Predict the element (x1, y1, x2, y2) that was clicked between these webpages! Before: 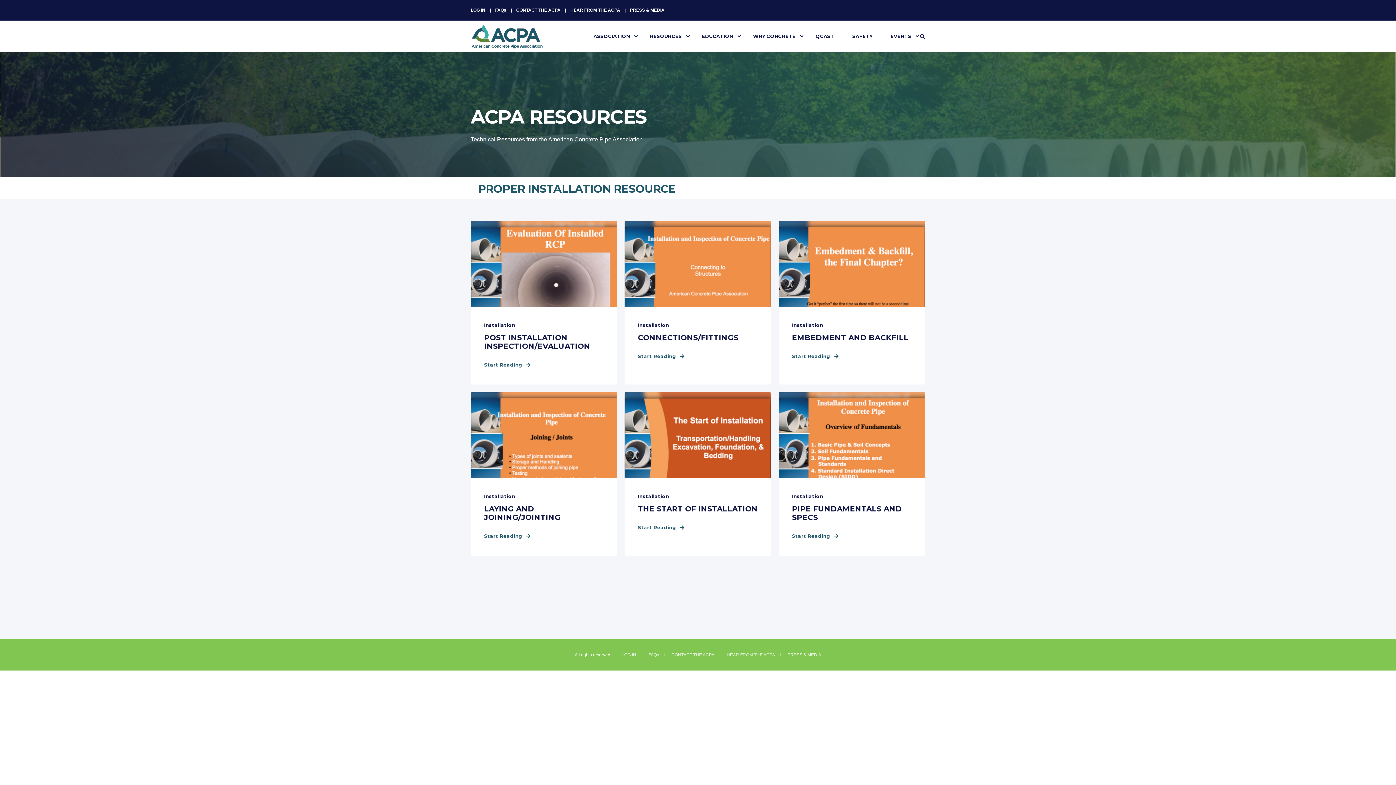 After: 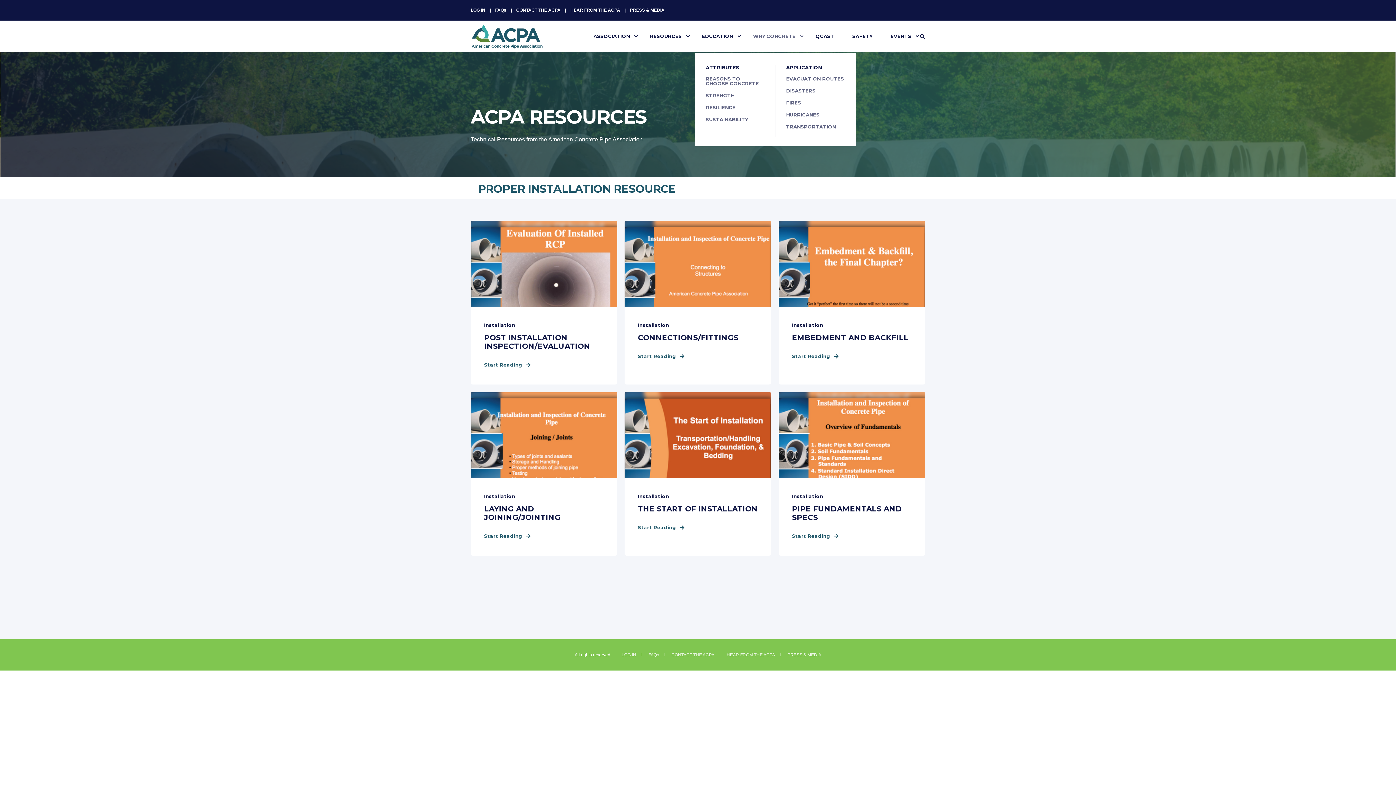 Action: label: WHY CONCRETE bbox: (744, 20, 806, 51)